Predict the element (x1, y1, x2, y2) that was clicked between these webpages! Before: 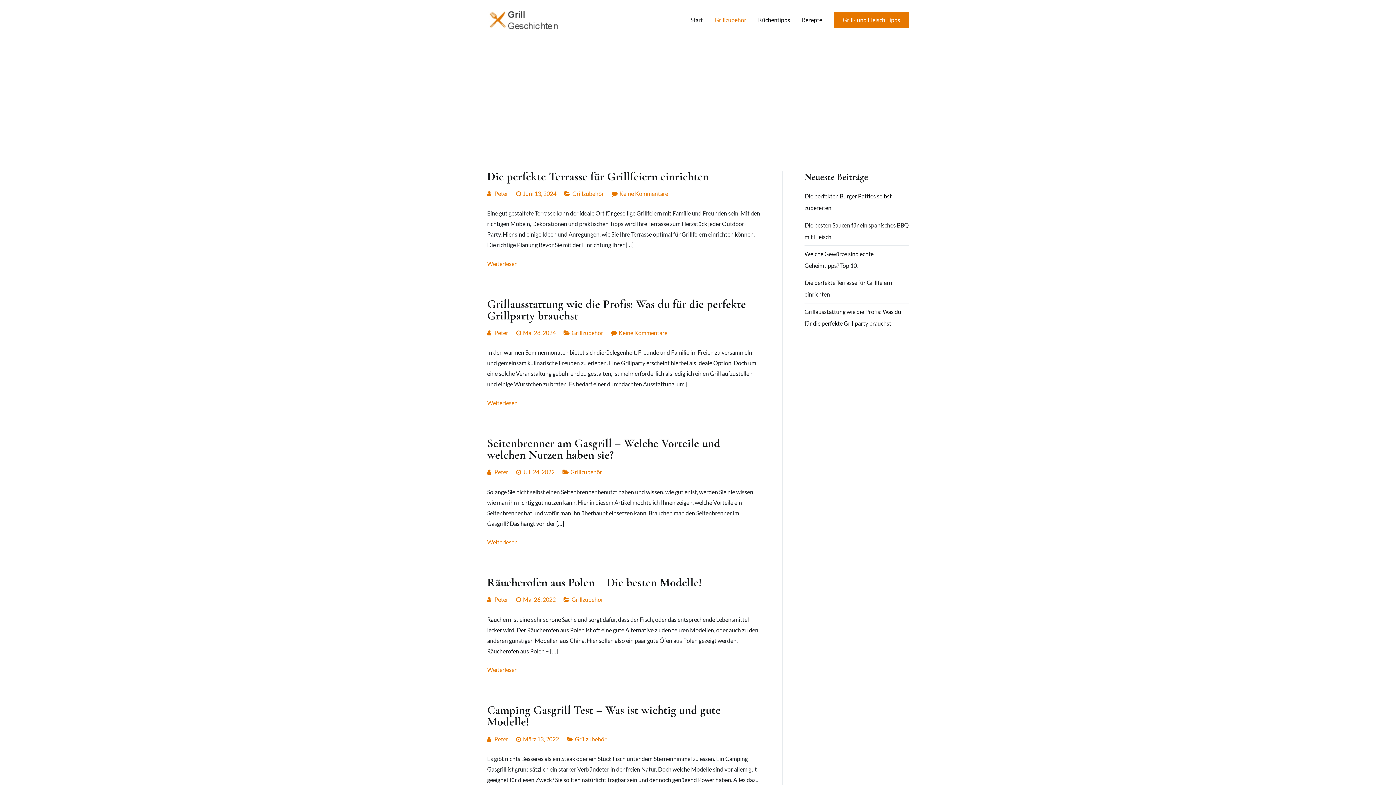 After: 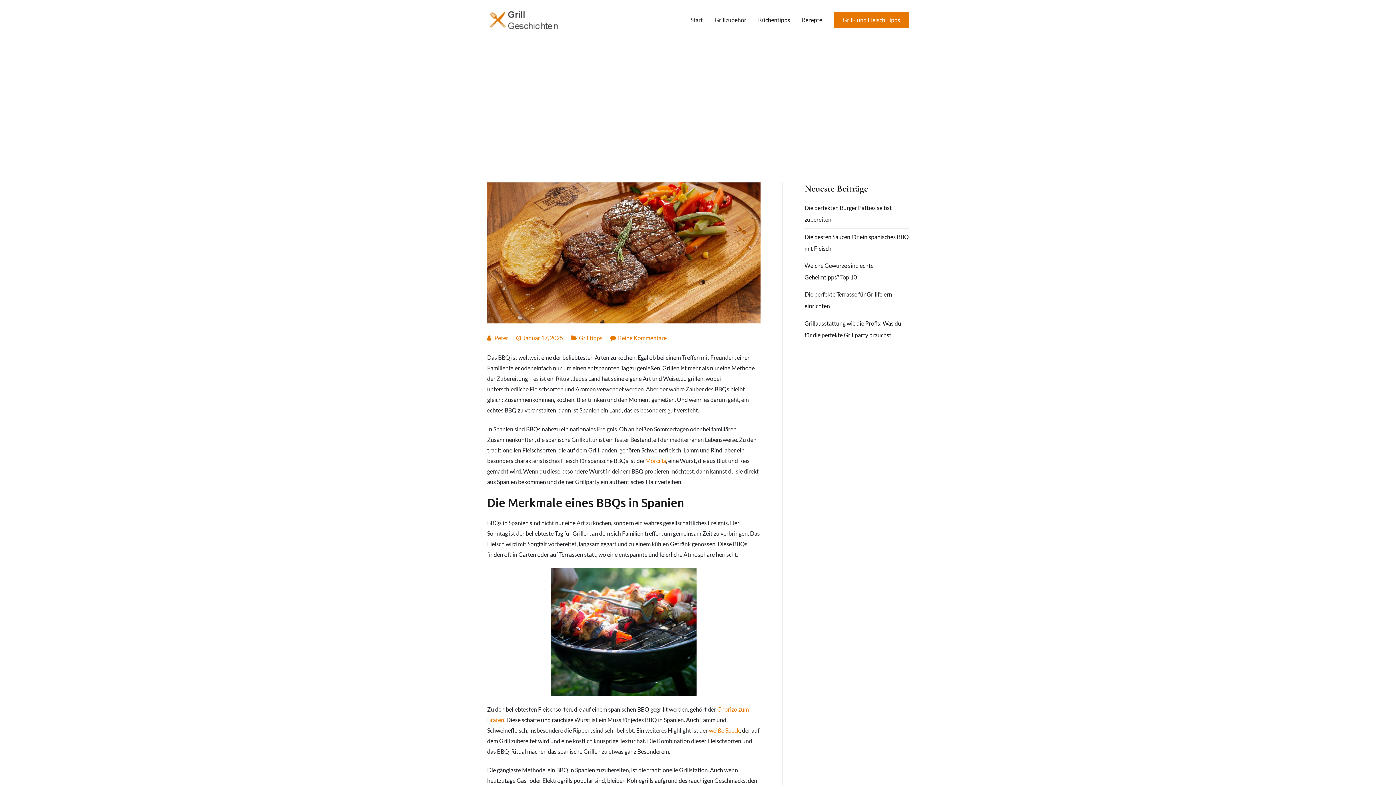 Action: label: Die besten Saucen für ein spanisches BBQ mit Fleisch bbox: (804, 216, 909, 245)